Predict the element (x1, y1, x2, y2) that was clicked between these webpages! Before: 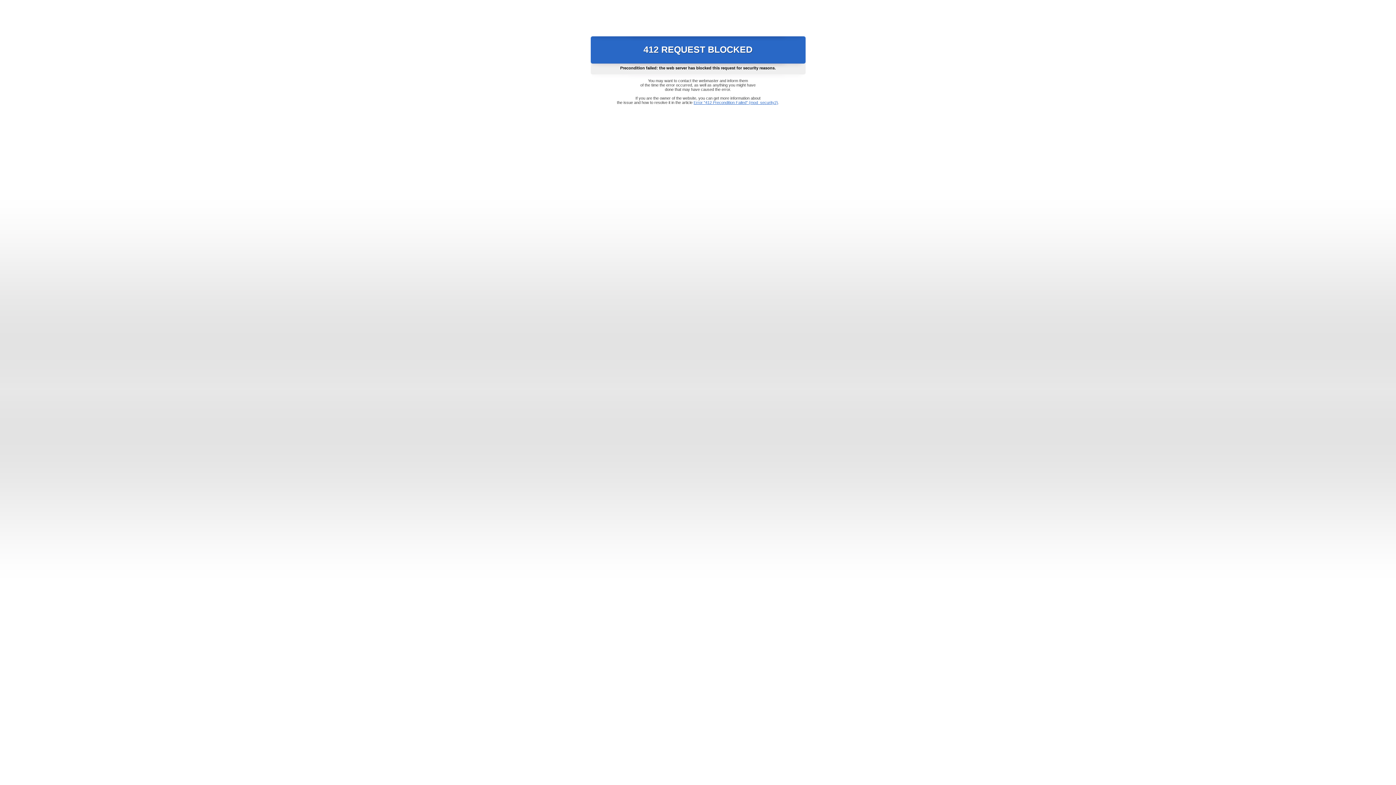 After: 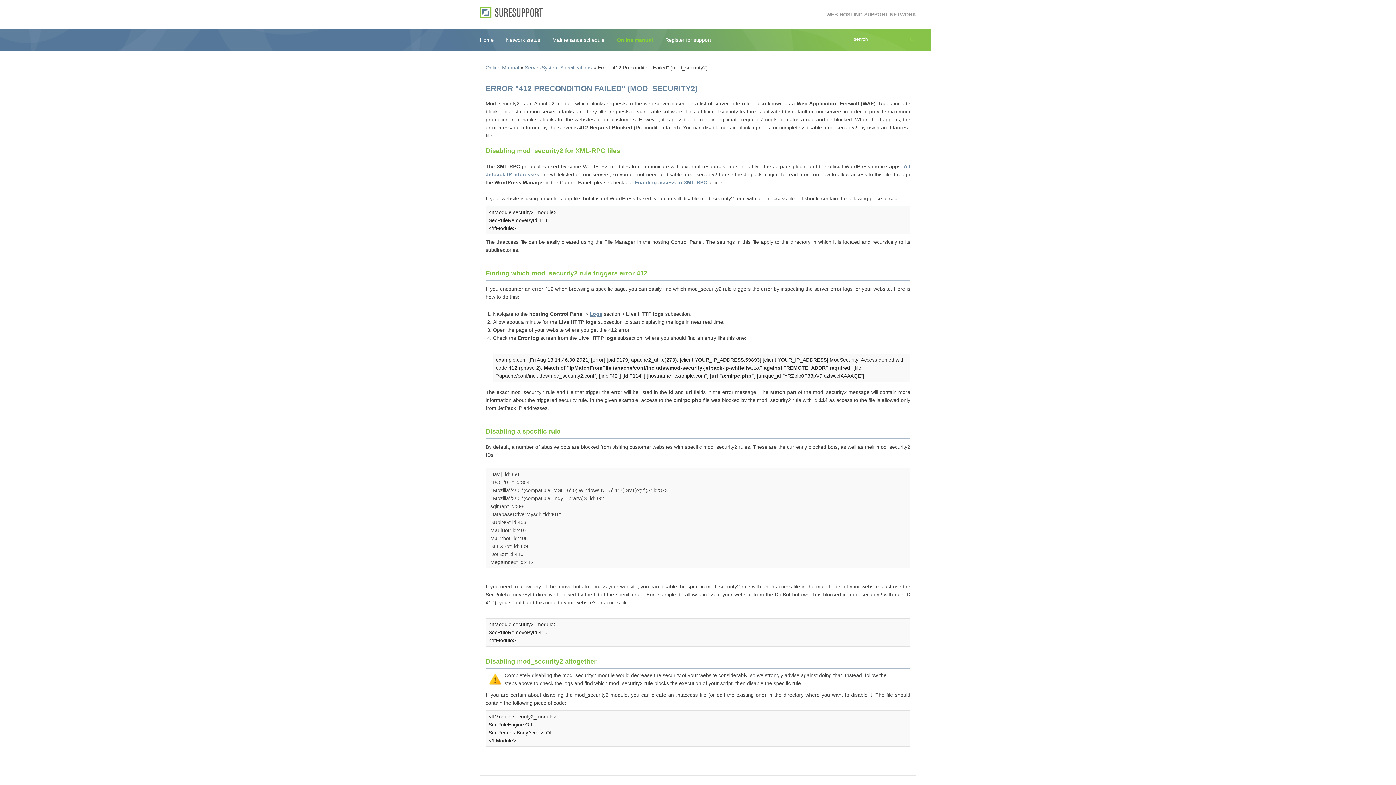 Action: bbox: (693, 100, 778, 104) label: Error "412 Precondition Failed" (mod_security2)